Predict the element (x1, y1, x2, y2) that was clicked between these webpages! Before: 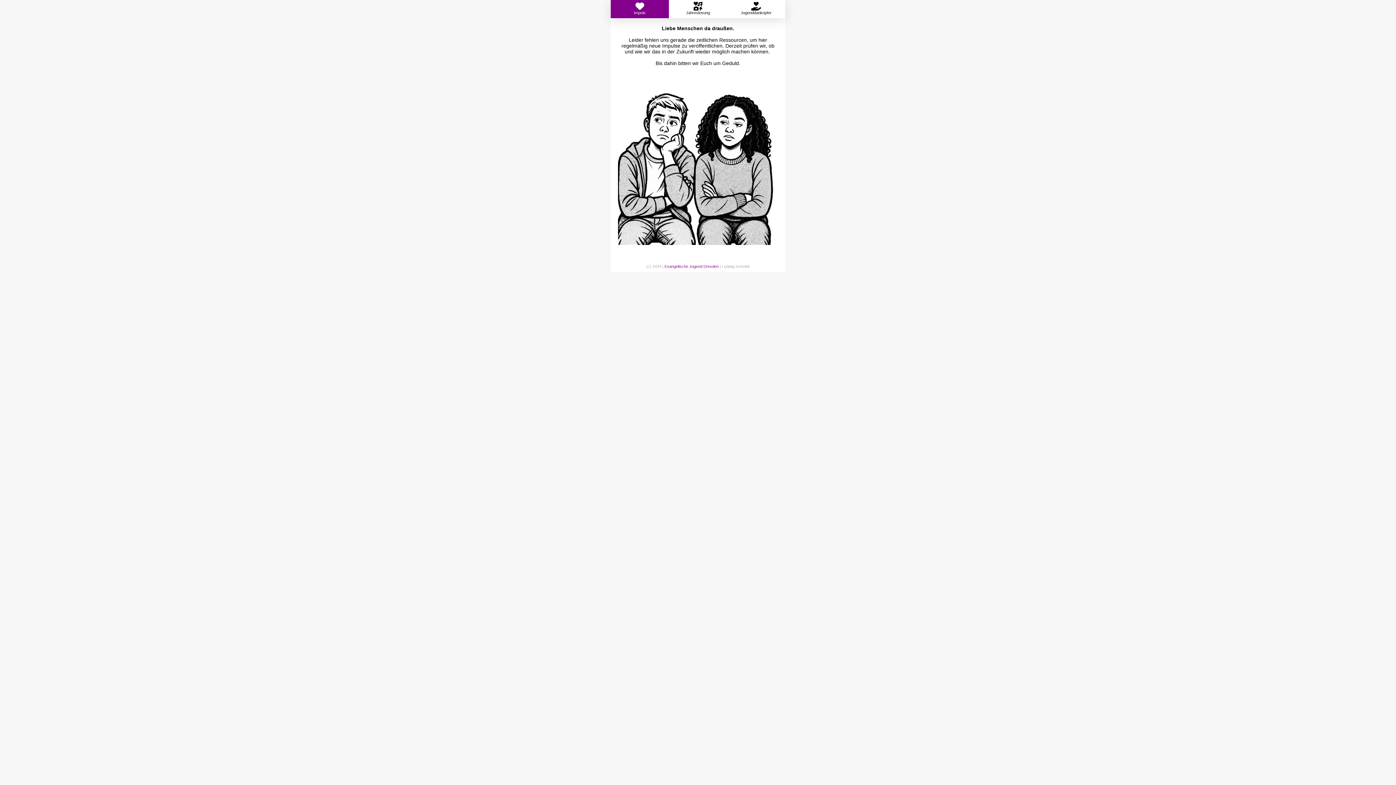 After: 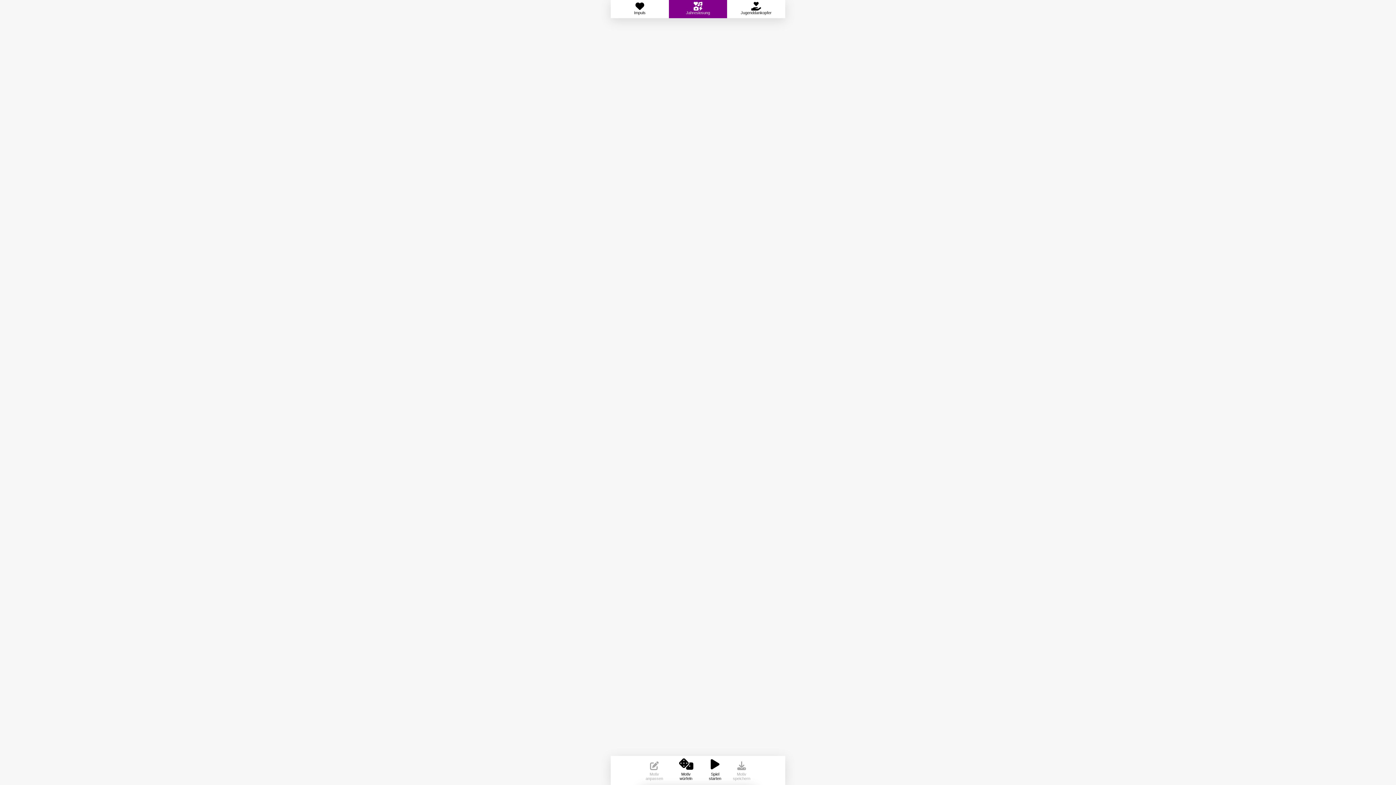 Action: bbox: (686, 5, 710, 14) label: 
Jahreslosung